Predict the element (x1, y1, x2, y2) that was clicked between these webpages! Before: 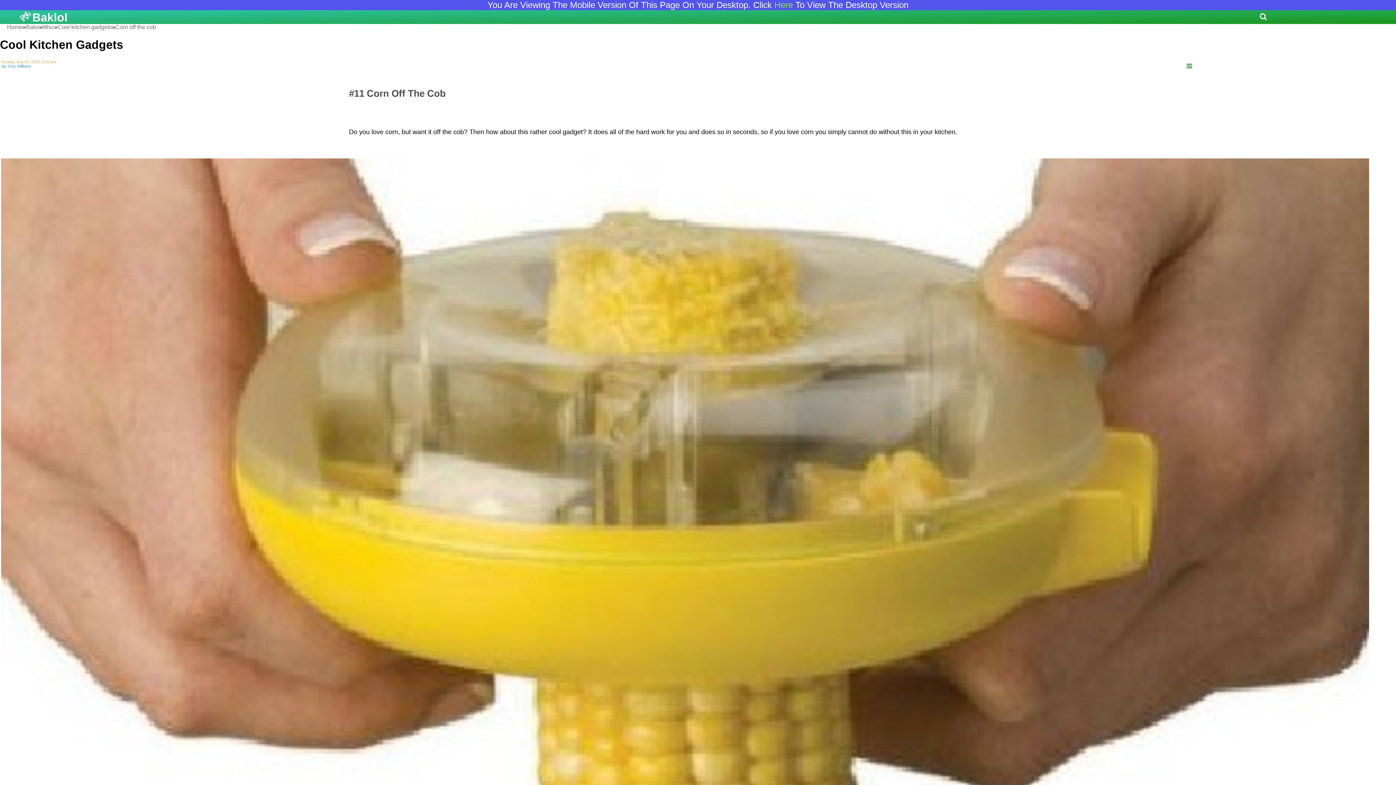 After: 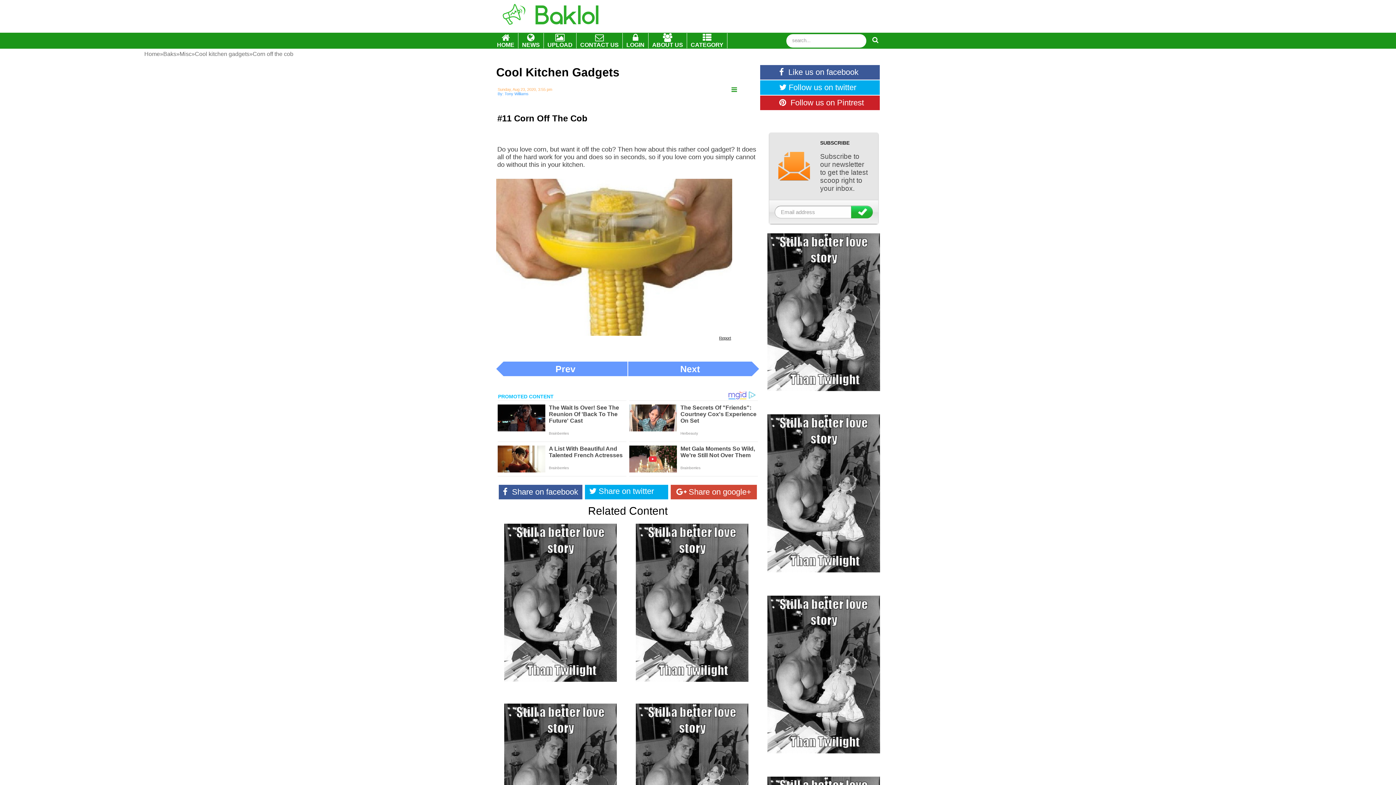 Action: label: Here  bbox: (774, 0, 795, 9)